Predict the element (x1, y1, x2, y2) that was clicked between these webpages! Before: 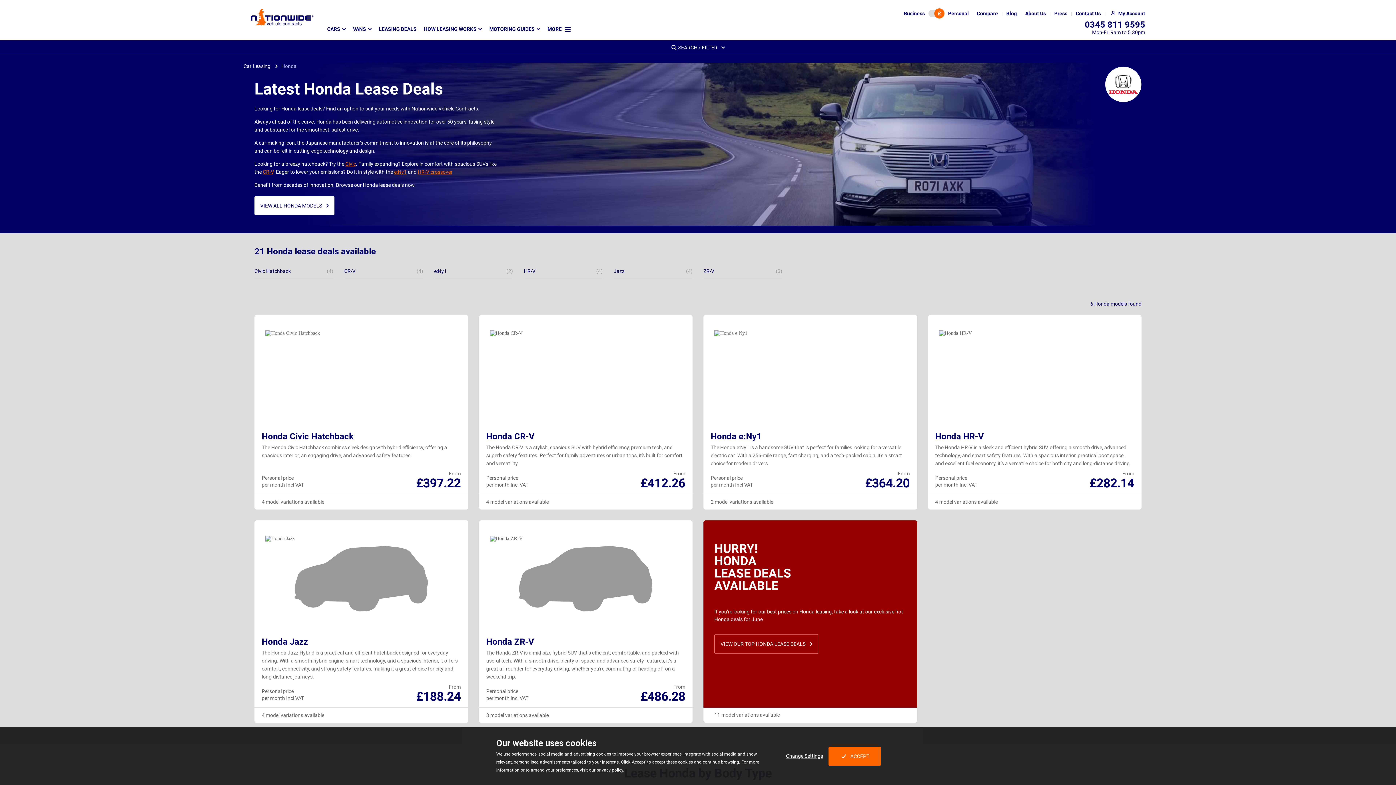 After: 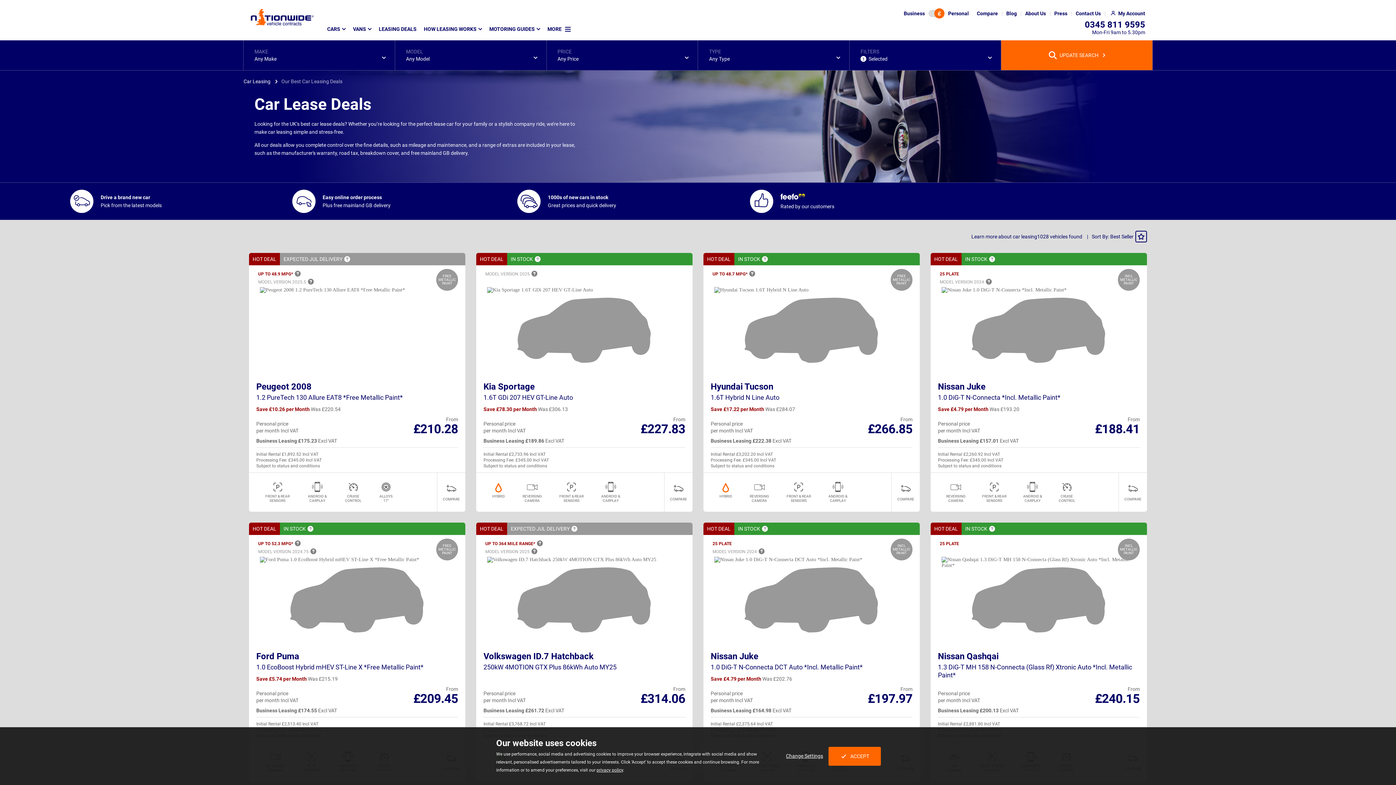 Action: bbox: (375, 22, 420, 35) label: LEASING DEALS